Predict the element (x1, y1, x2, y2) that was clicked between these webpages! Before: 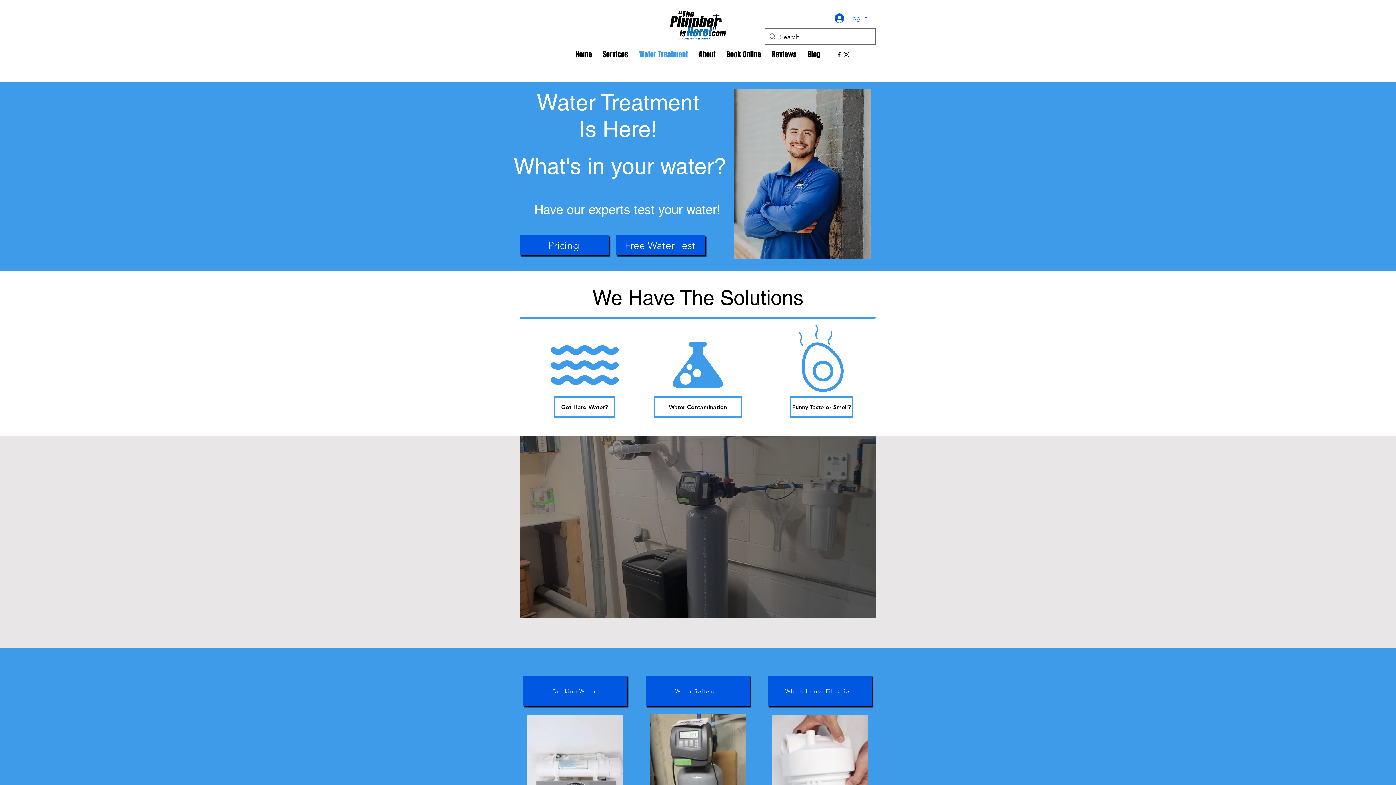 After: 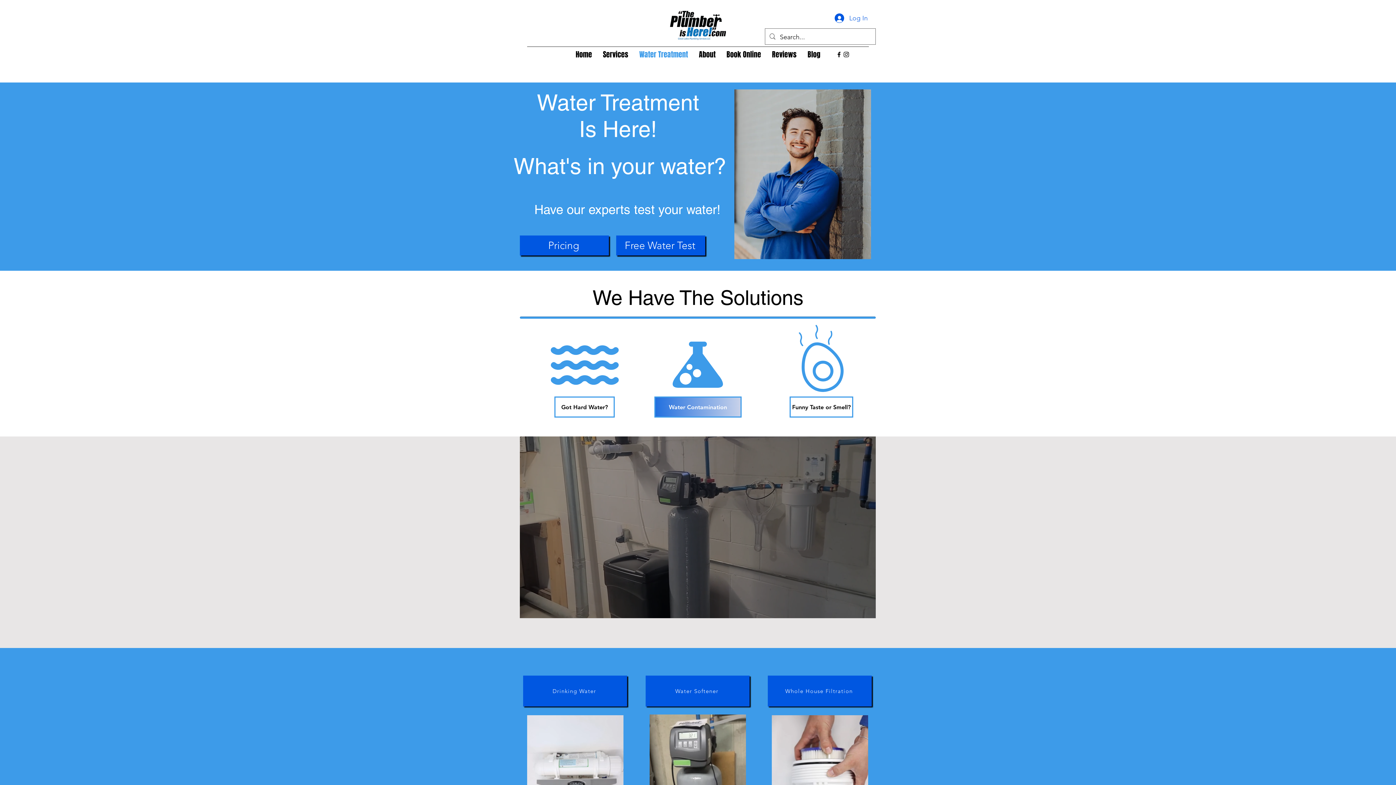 Action: bbox: (654, 396, 741, 417) label: Water Contamination